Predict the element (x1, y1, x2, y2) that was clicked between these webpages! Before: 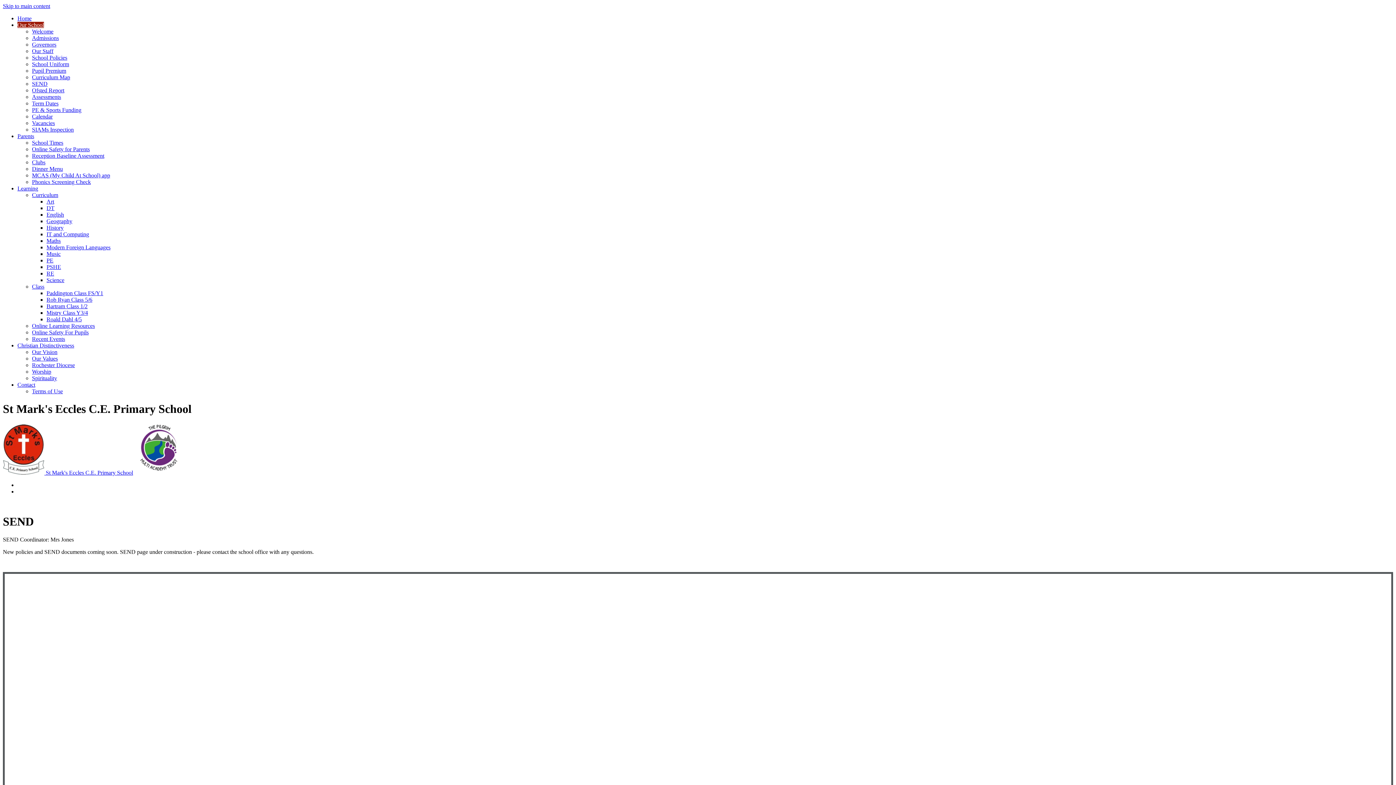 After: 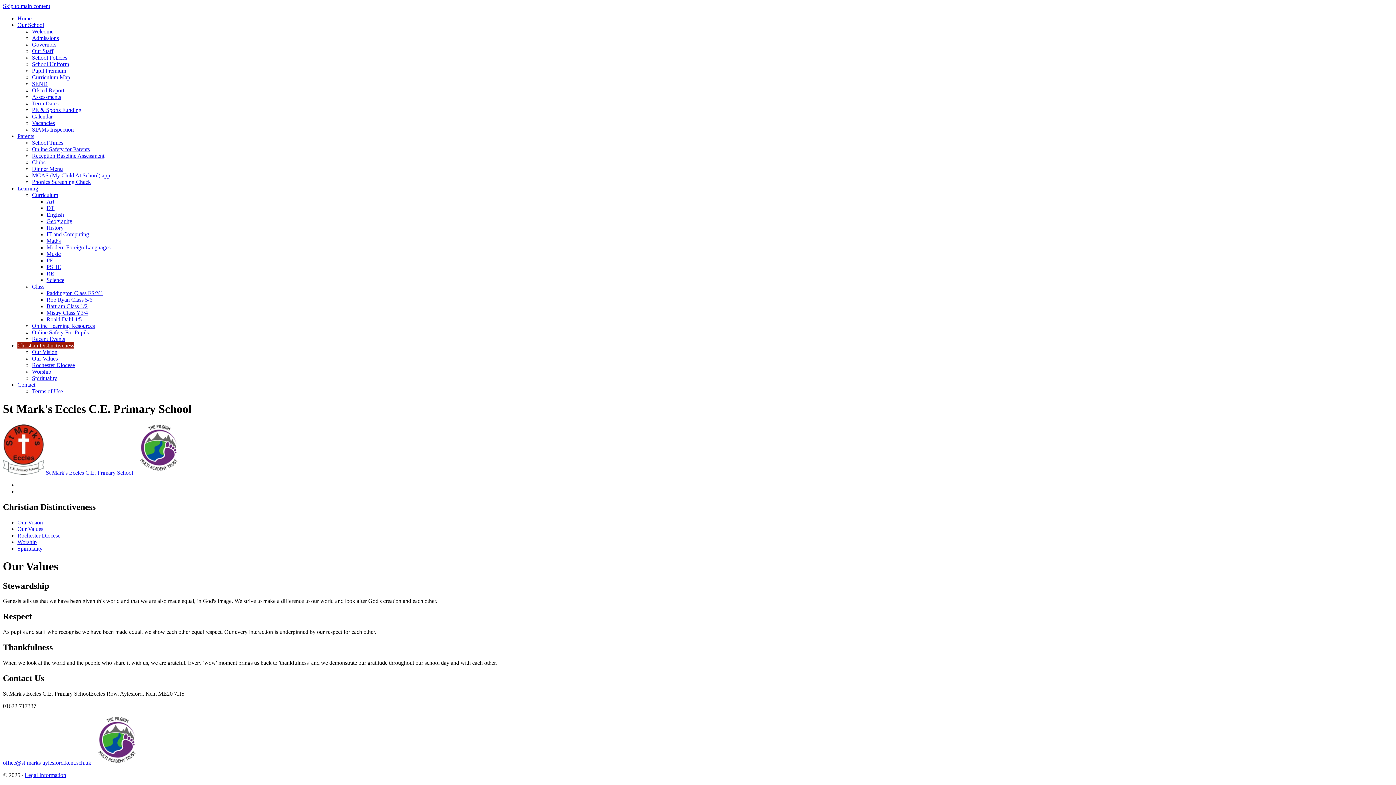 Action: bbox: (17, 342, 74, 348) label: Christian Distinctiveness